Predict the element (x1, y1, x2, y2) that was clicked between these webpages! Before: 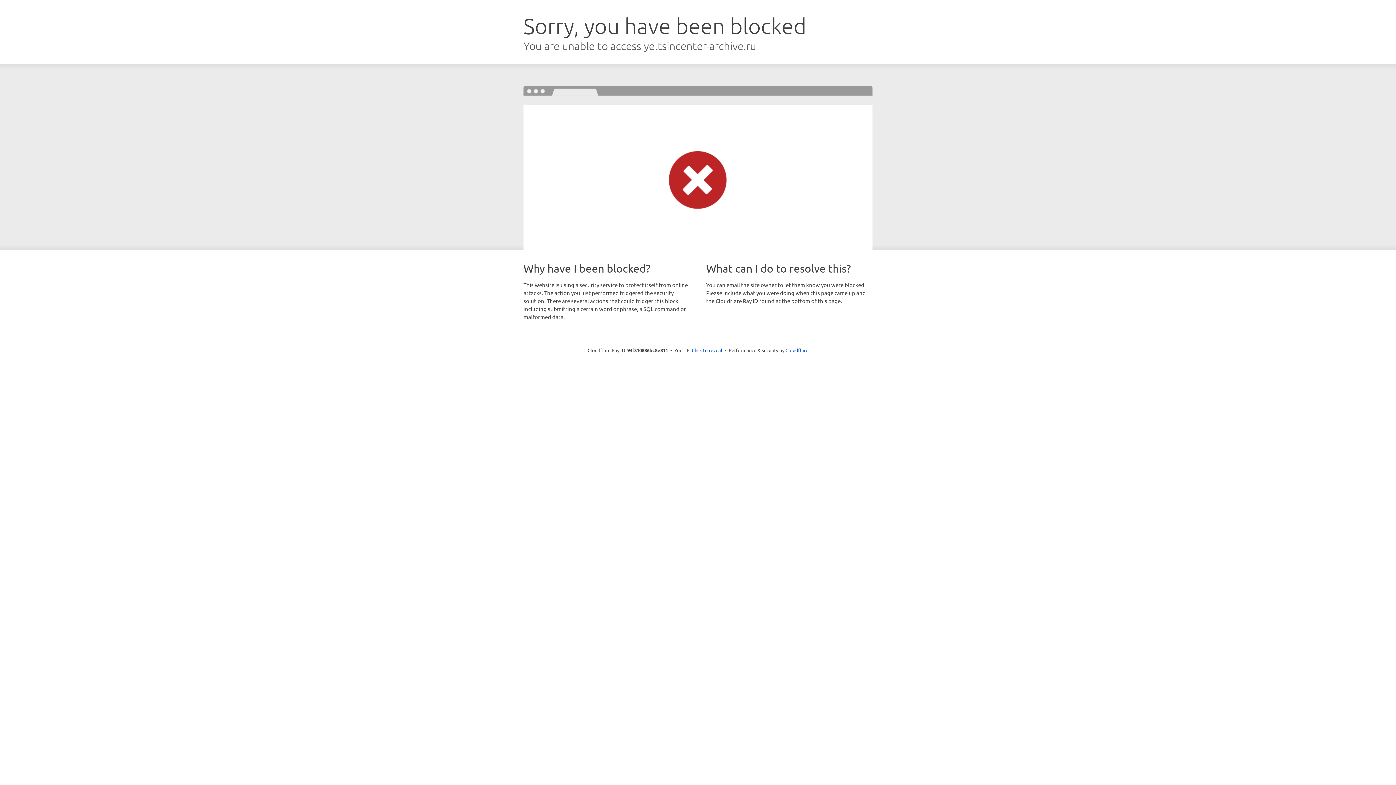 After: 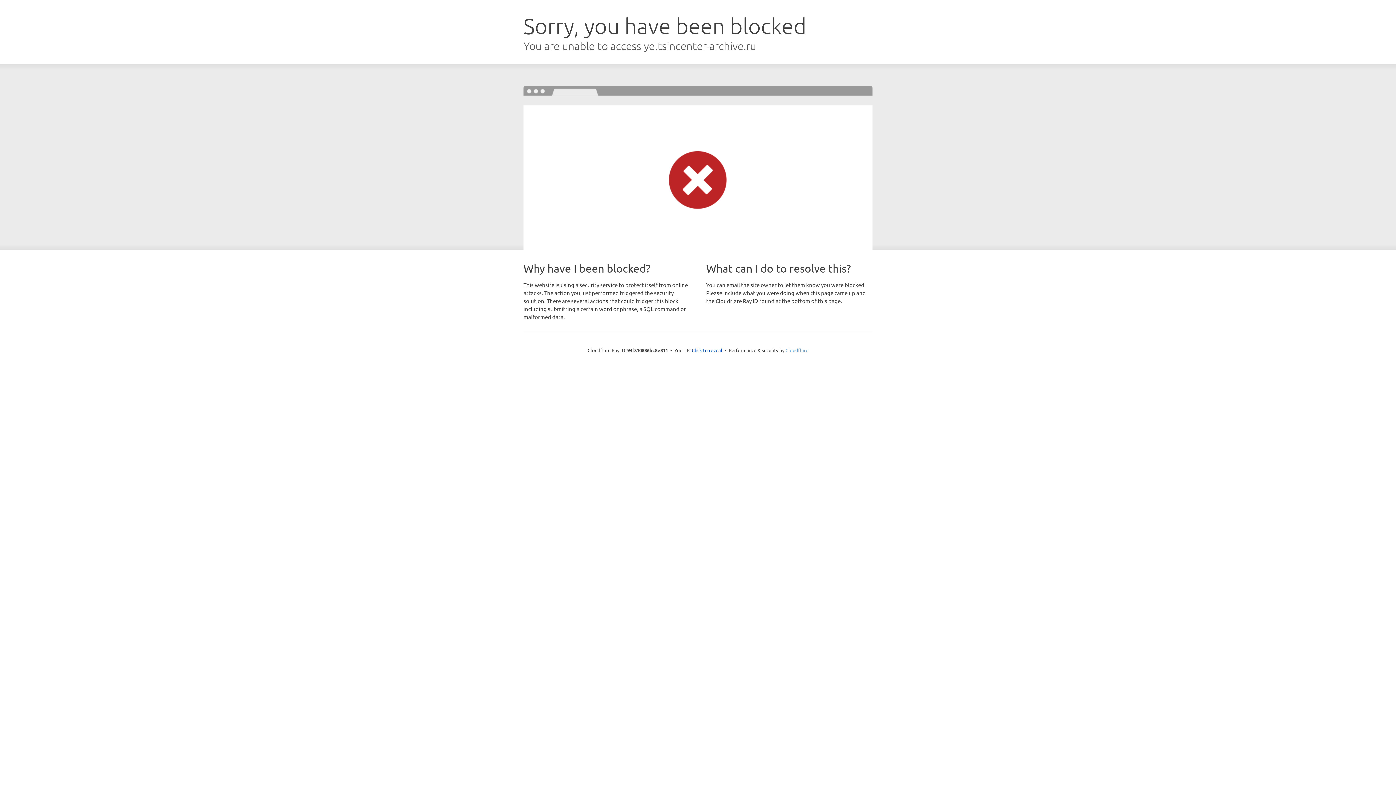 Action: label: Cloudflare bbox: (785, 347, 808, 353)